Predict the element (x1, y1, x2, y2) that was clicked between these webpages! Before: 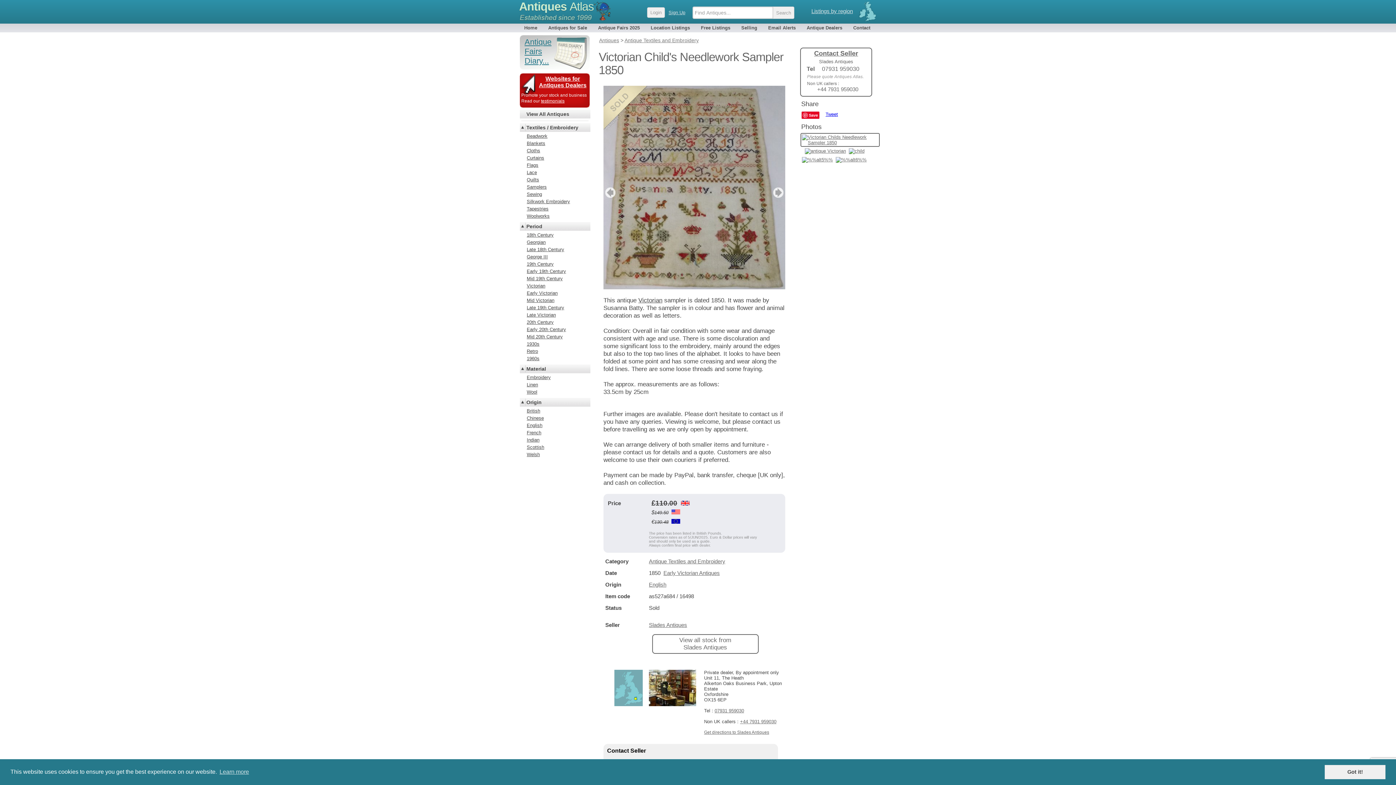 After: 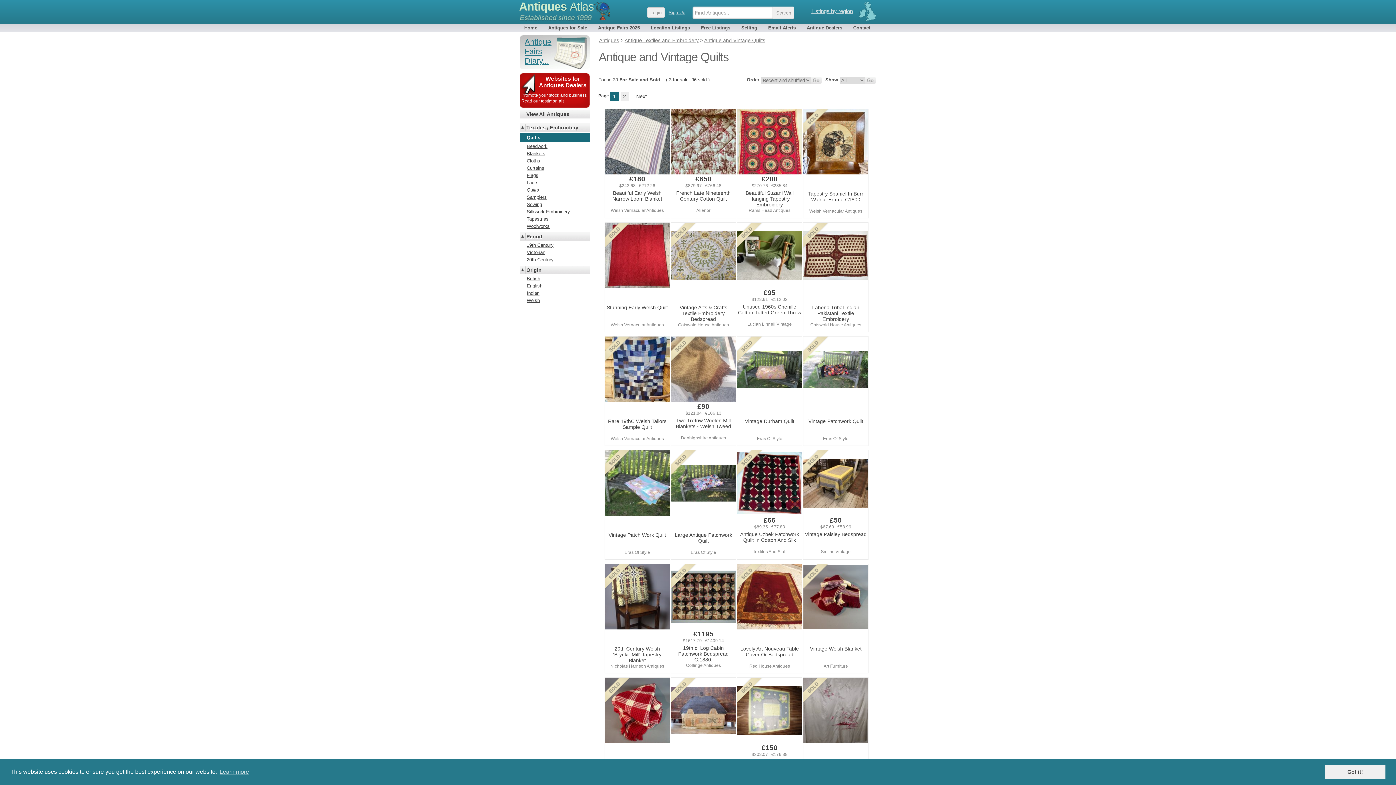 Action: label: Quilts bbox: (520, 177, 590, 182)